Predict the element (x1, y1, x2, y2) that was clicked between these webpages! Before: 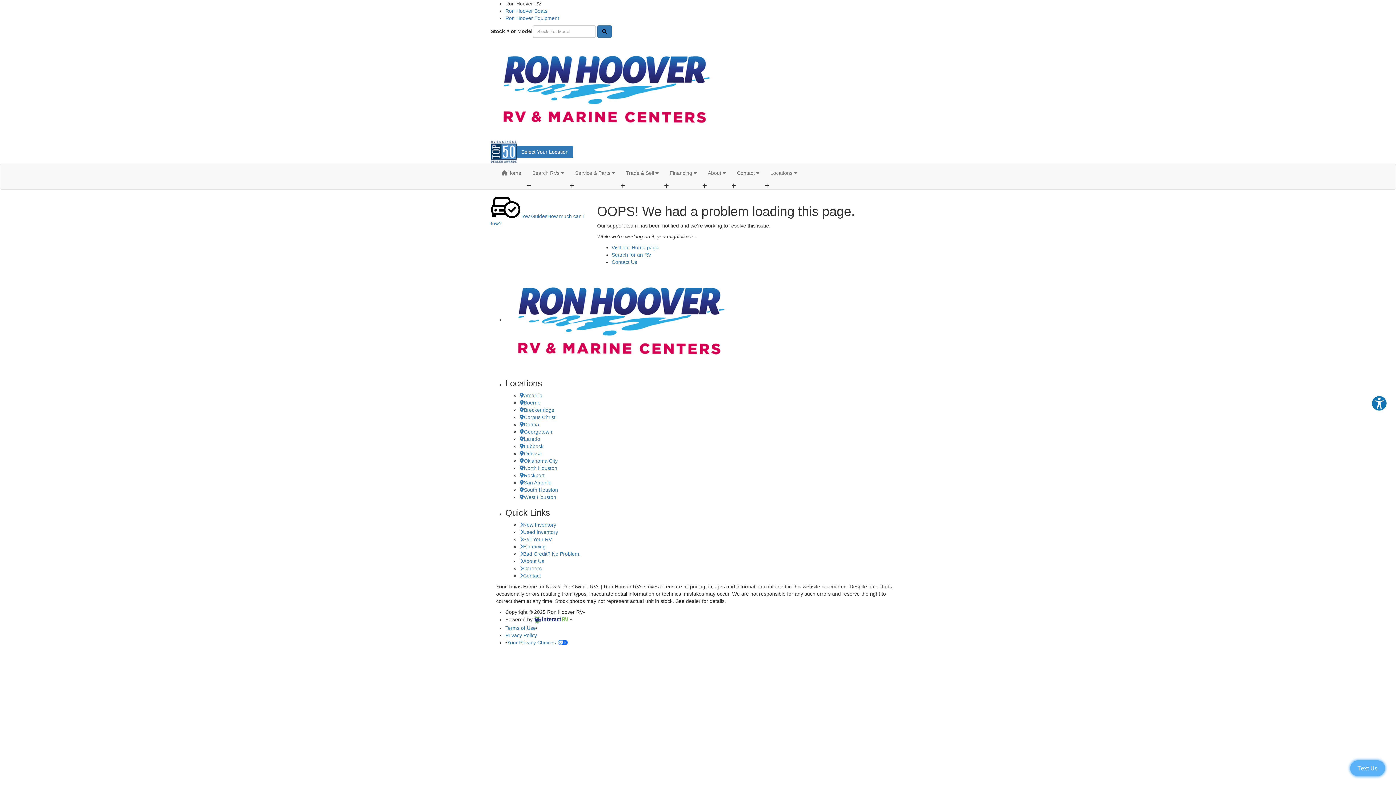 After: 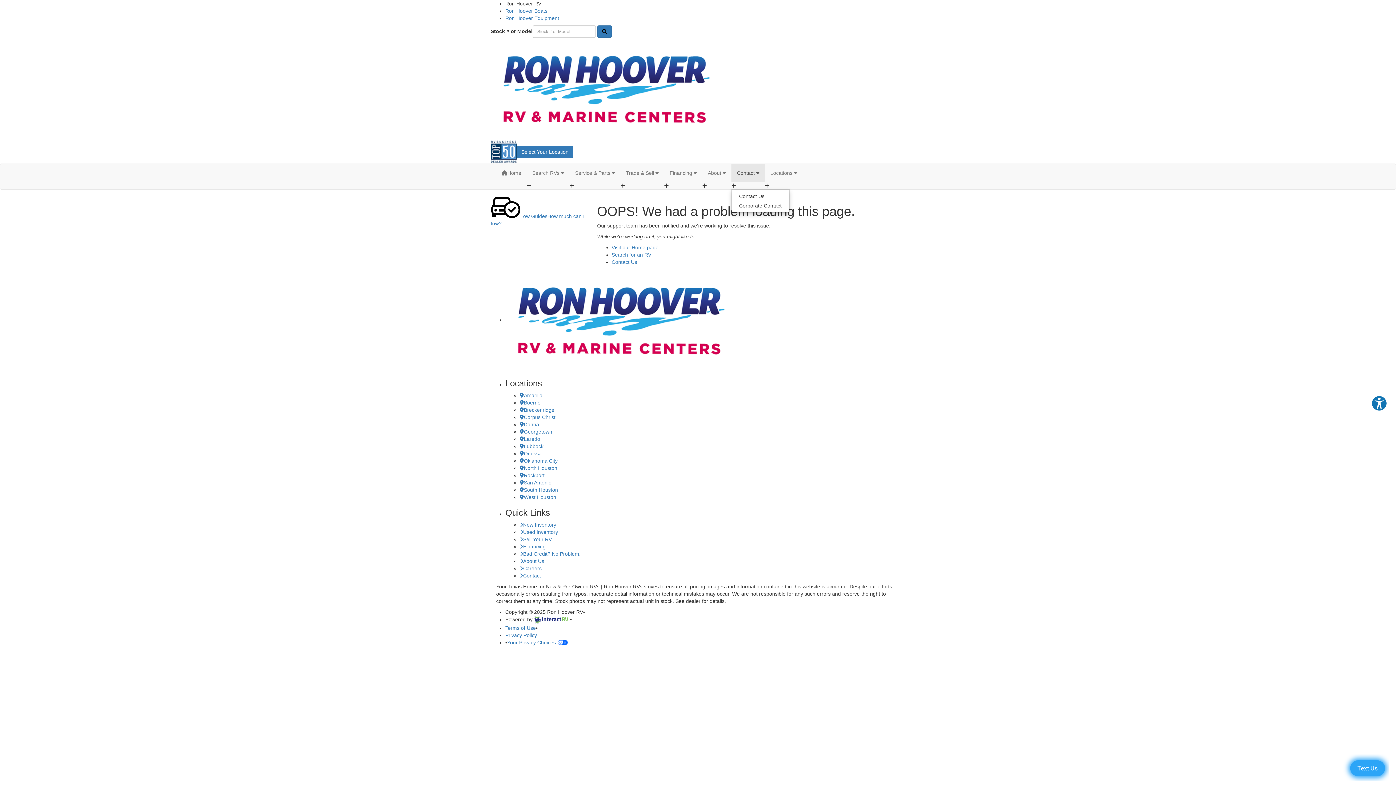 Action: bbox: (731, 164, 765, 182) label: Contact 